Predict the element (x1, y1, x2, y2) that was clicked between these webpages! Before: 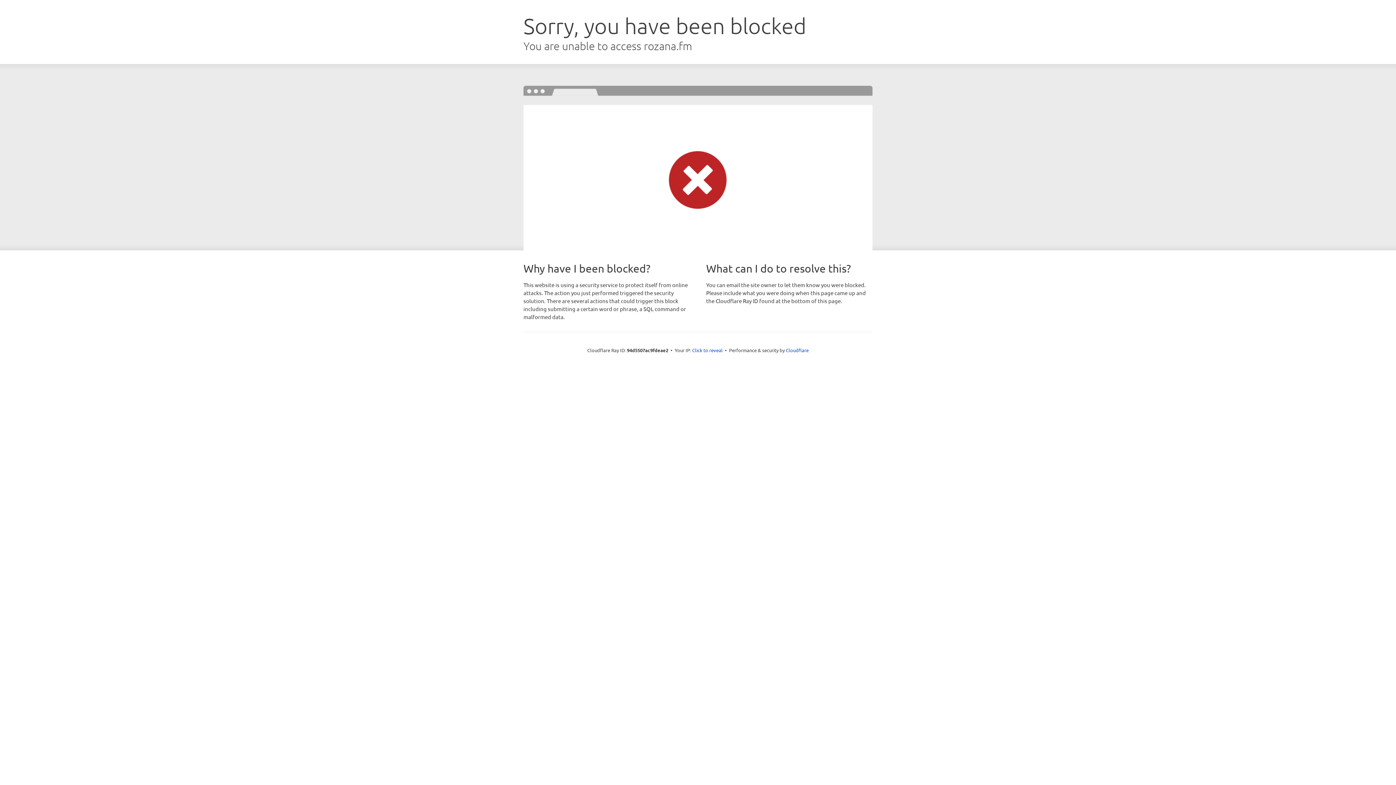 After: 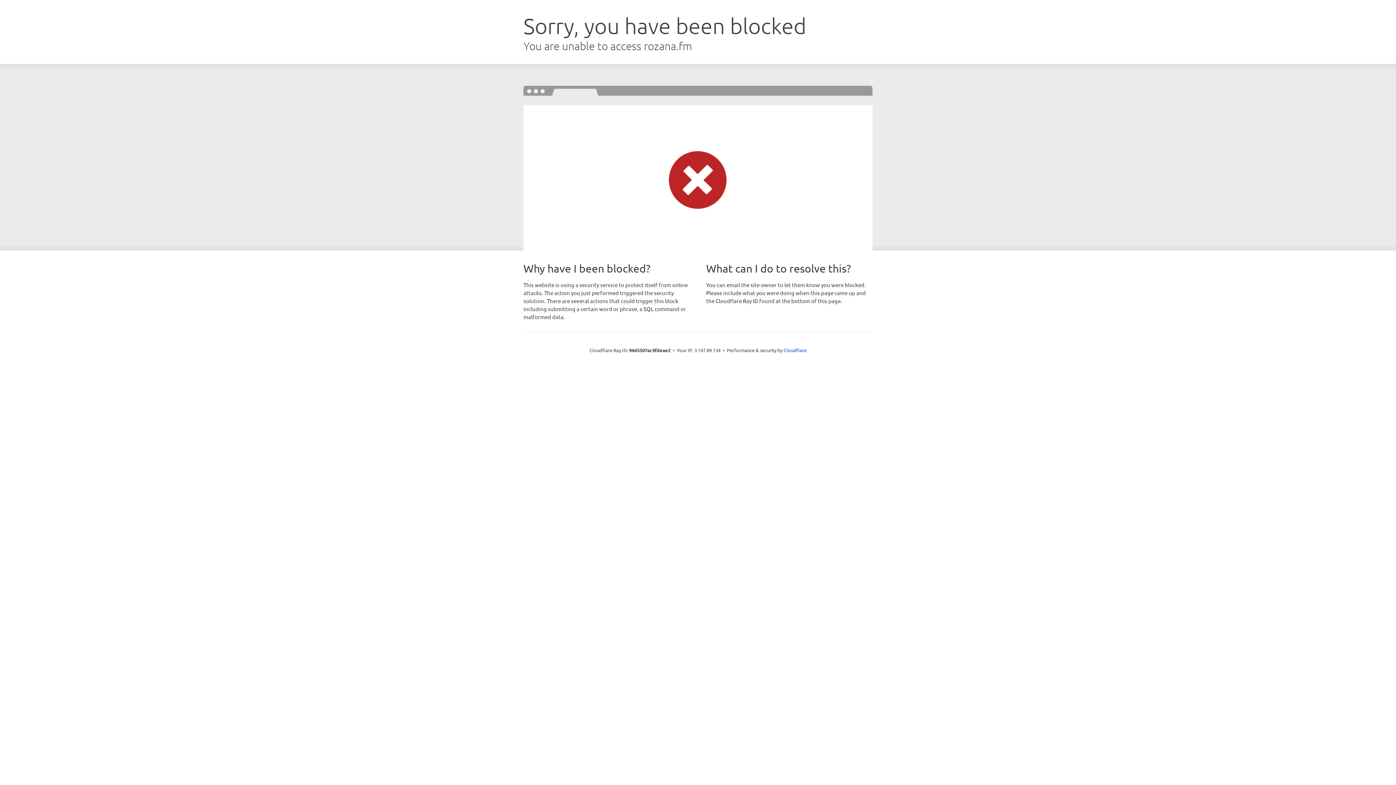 Action: bbox: (692, 346, 722, 353) label: Click to reveal